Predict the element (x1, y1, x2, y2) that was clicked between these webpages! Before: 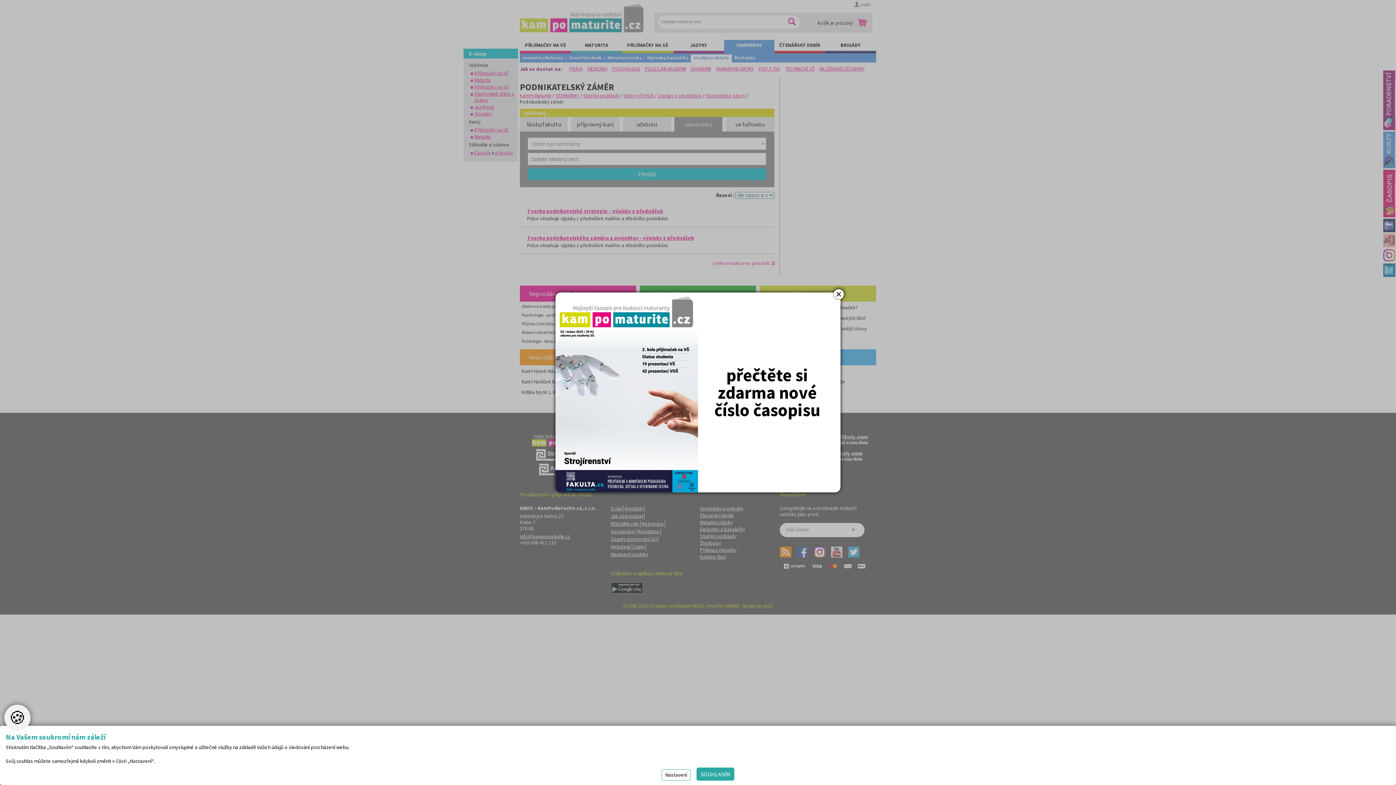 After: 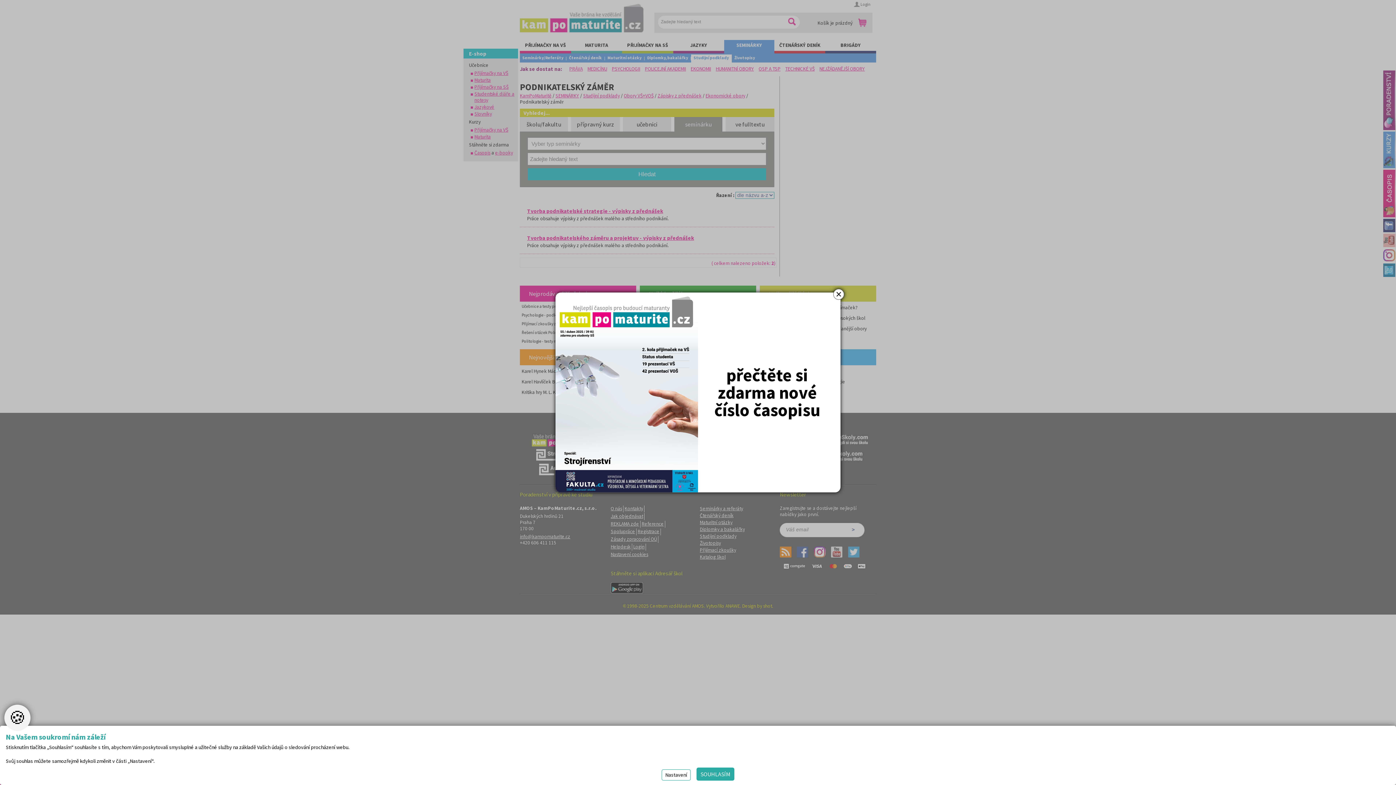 Action: bbox: (555, 292, 840, 492)